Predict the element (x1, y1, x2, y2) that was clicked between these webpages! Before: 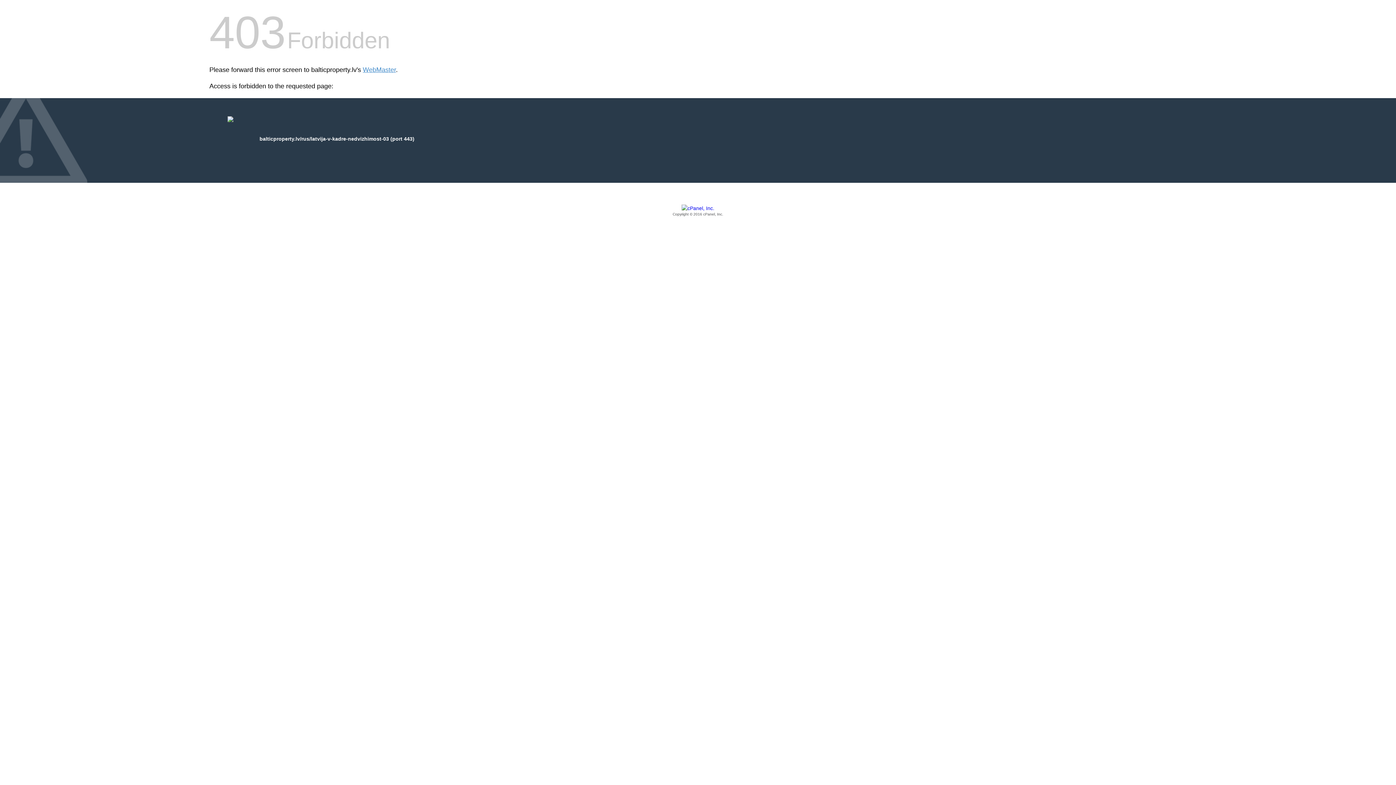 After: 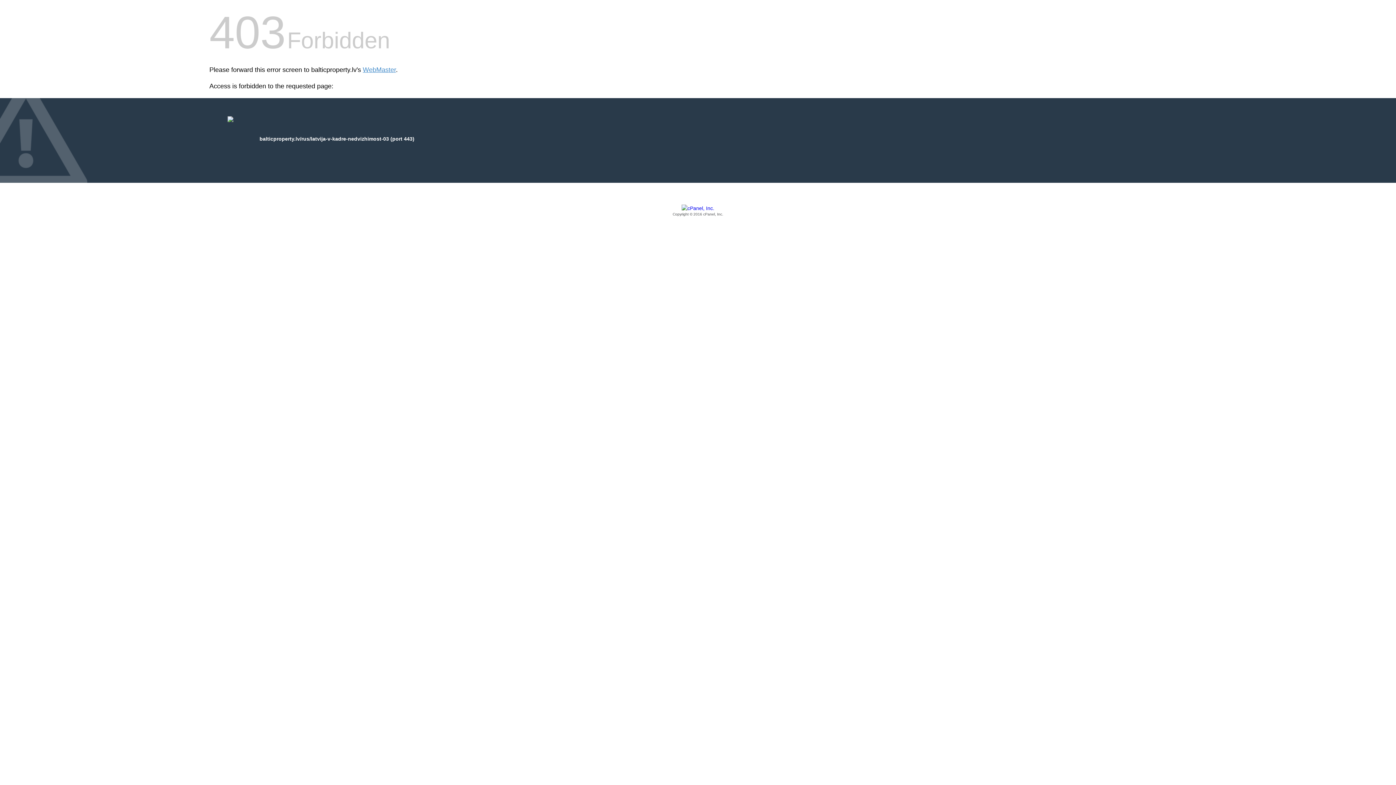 Action: label: Copyright © 2016 cPanel, Inc. bbox: (209, 205, 1186, 217)